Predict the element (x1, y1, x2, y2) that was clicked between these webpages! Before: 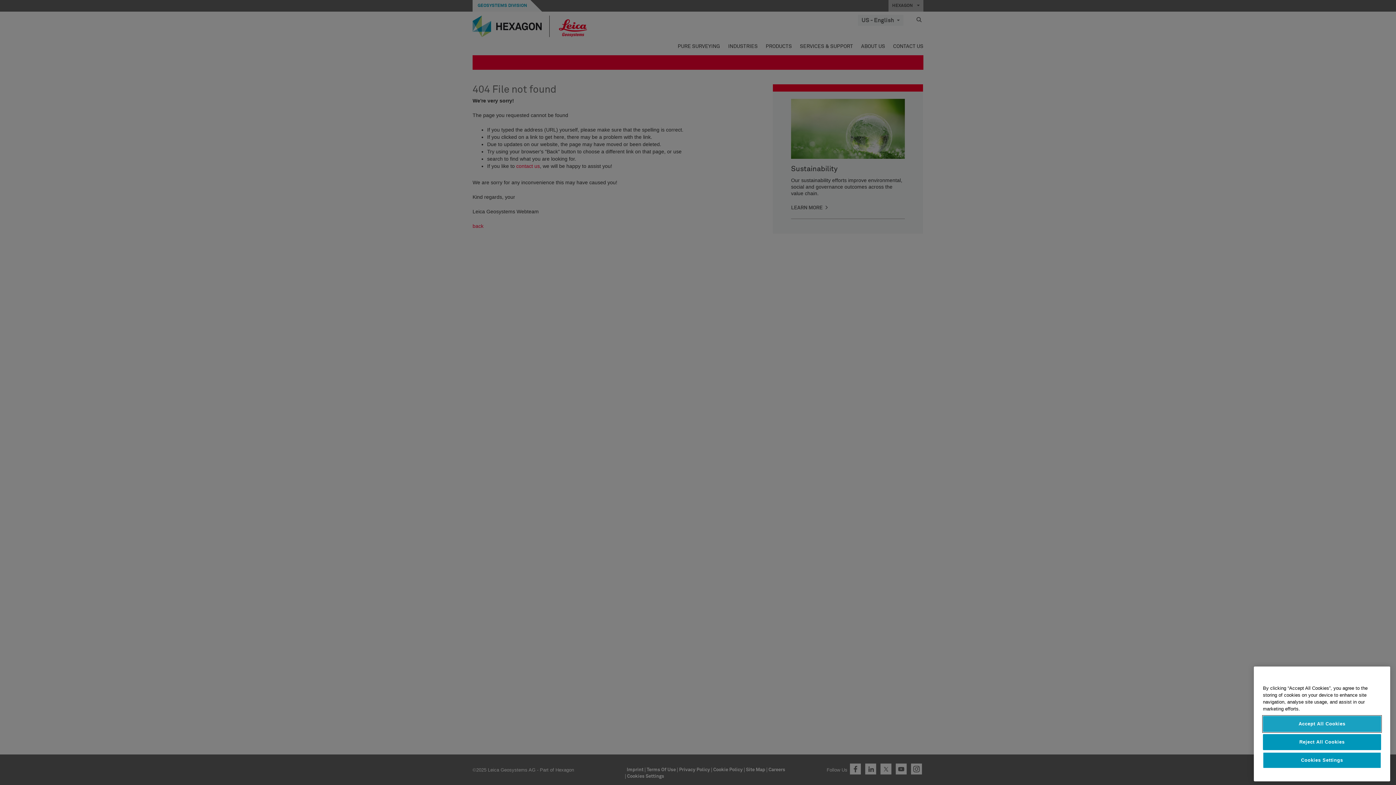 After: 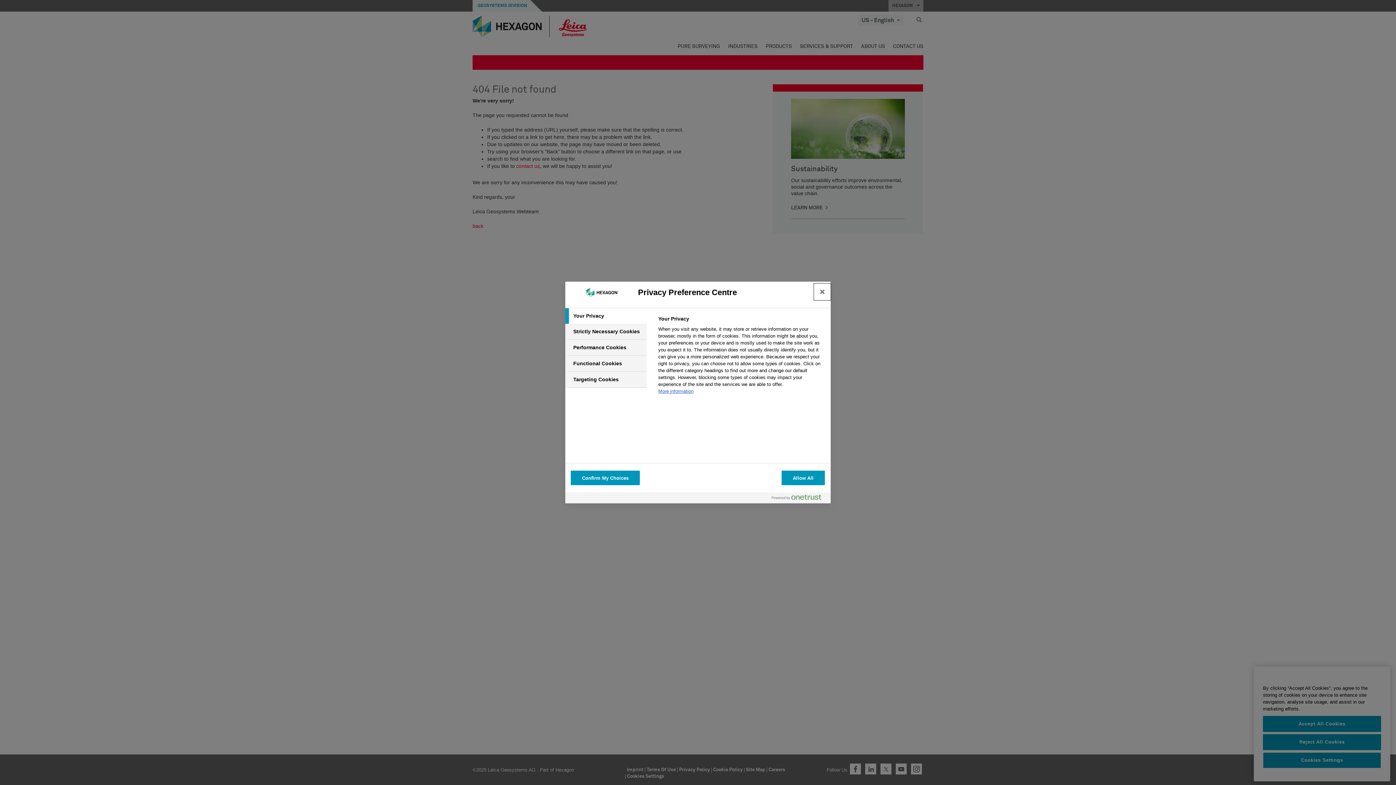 Action: bbox: (1263, 752, 1381, 768) label: Cookies Settings